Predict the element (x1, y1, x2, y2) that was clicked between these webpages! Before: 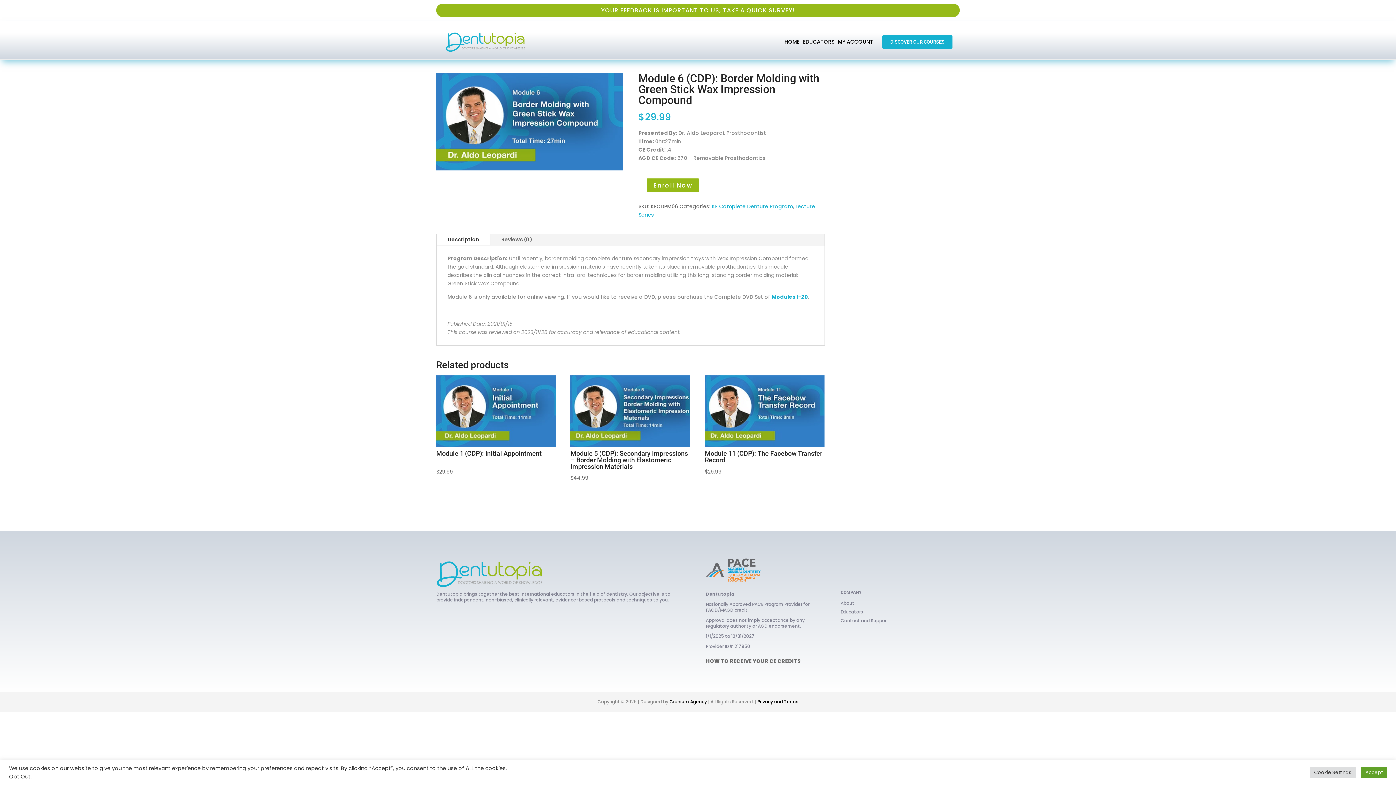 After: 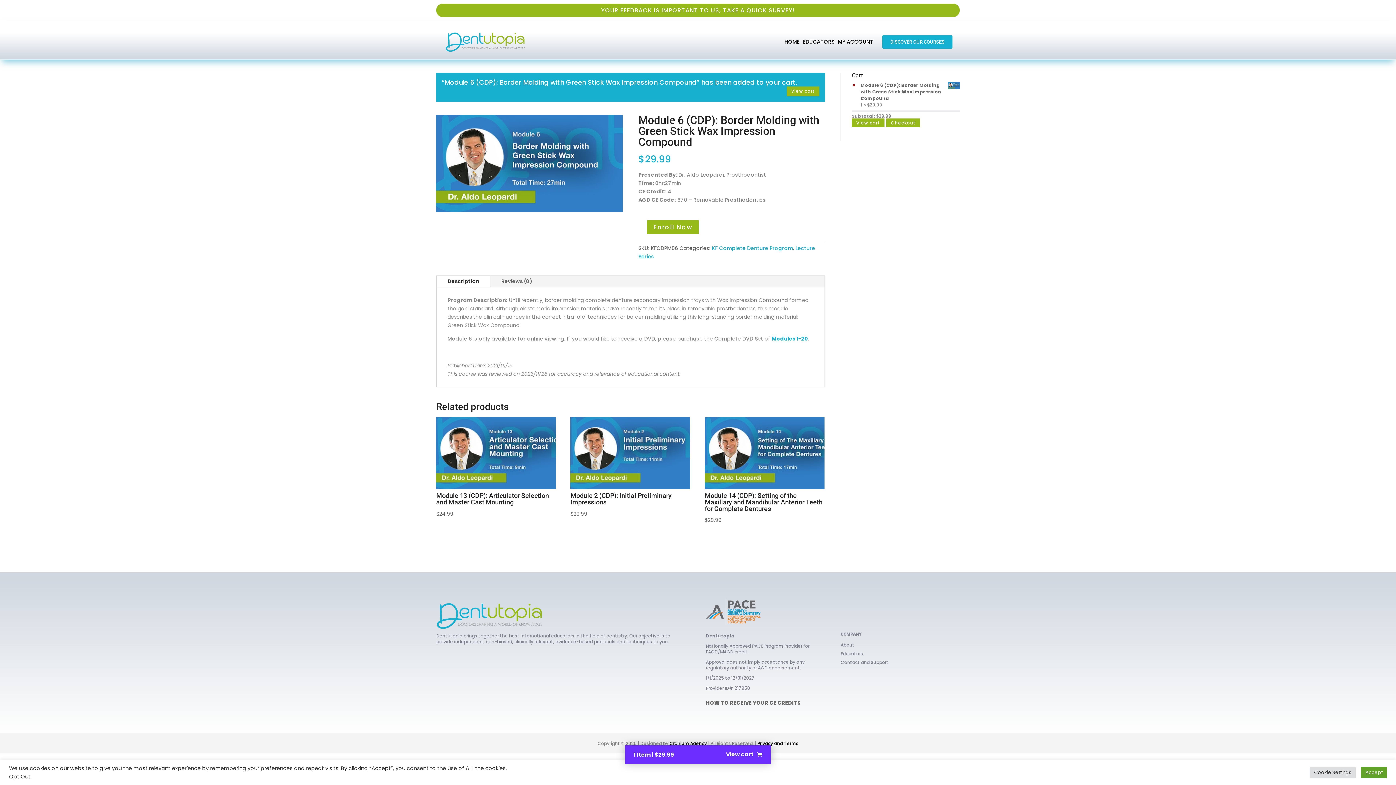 Action: bbox: (647, 178, 698, 192) label: Enroll Now